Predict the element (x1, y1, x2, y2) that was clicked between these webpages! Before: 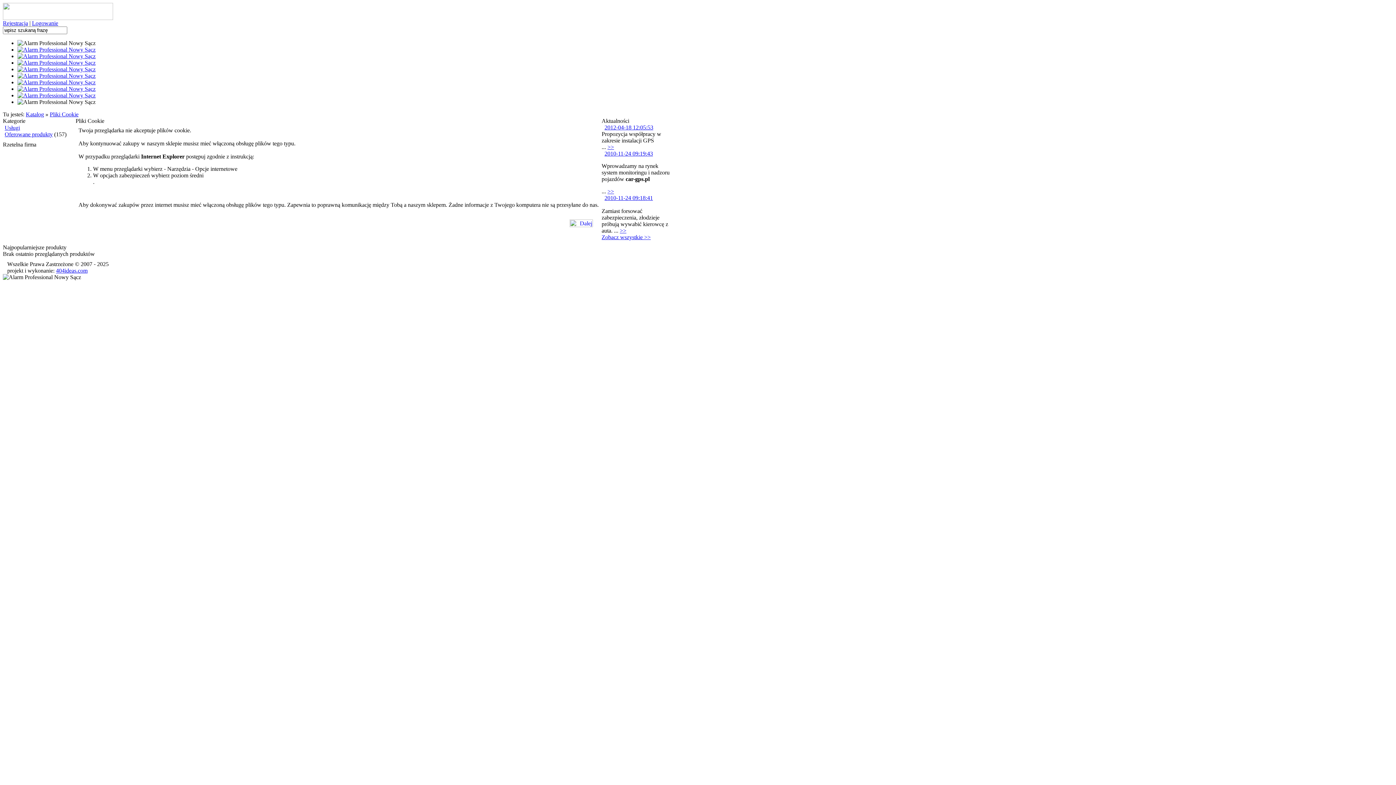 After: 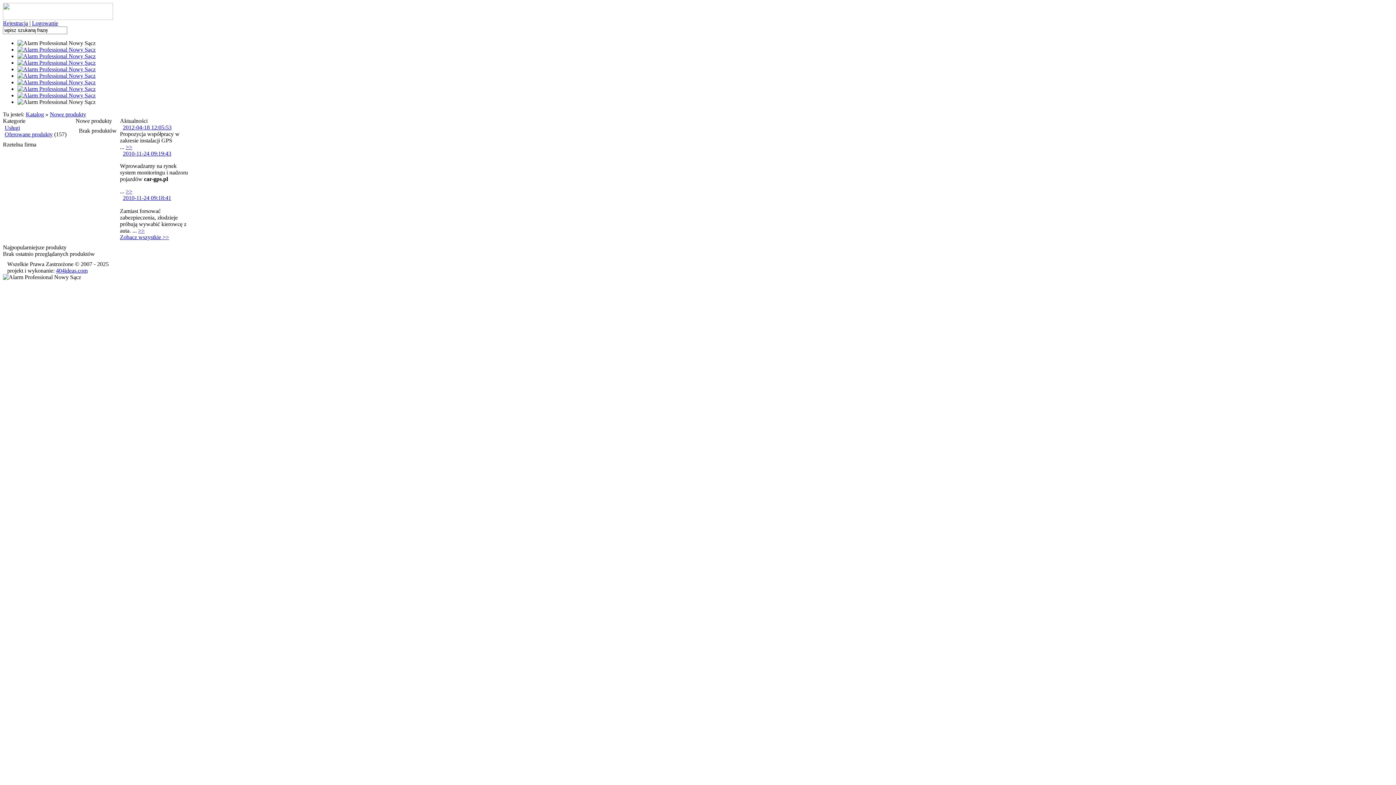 Action: bbox: (17, 59, 95, 65)